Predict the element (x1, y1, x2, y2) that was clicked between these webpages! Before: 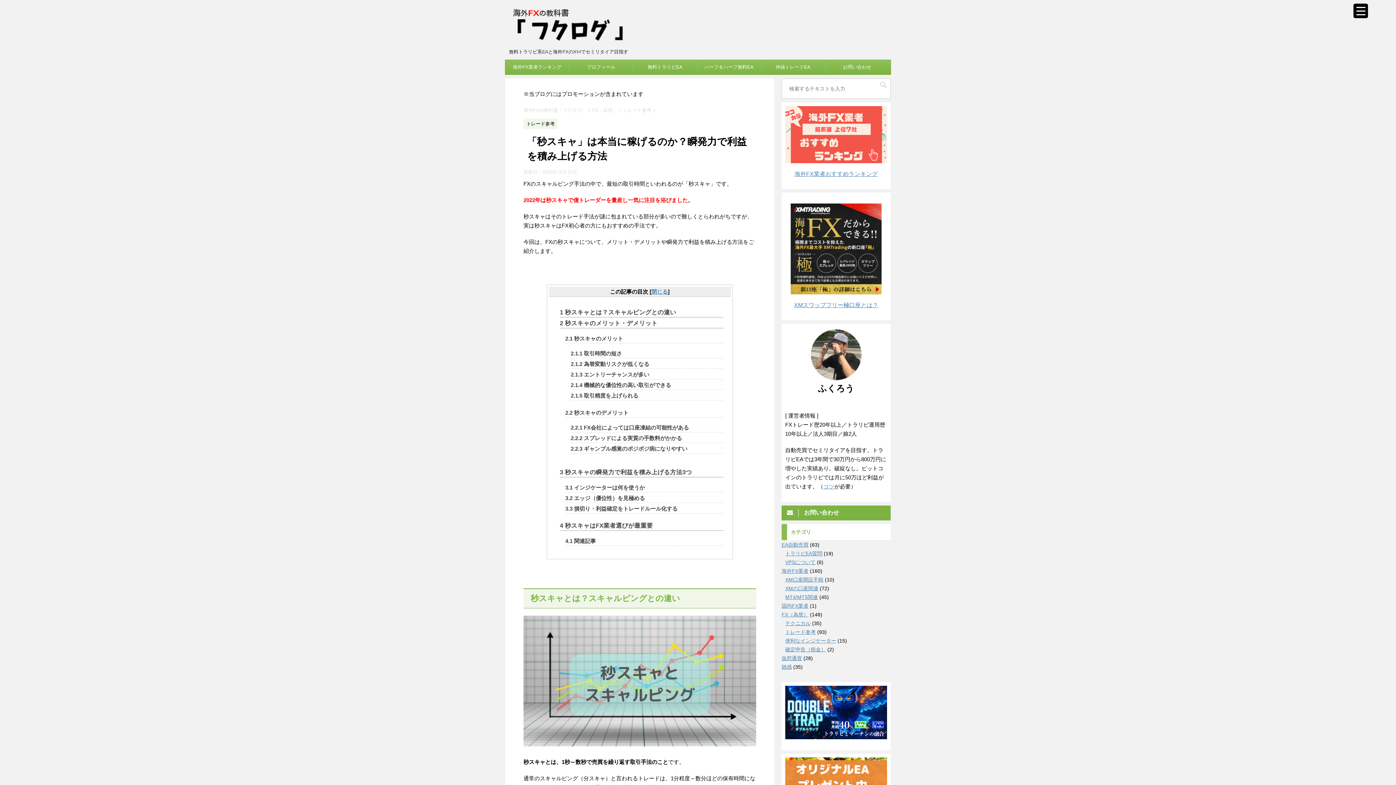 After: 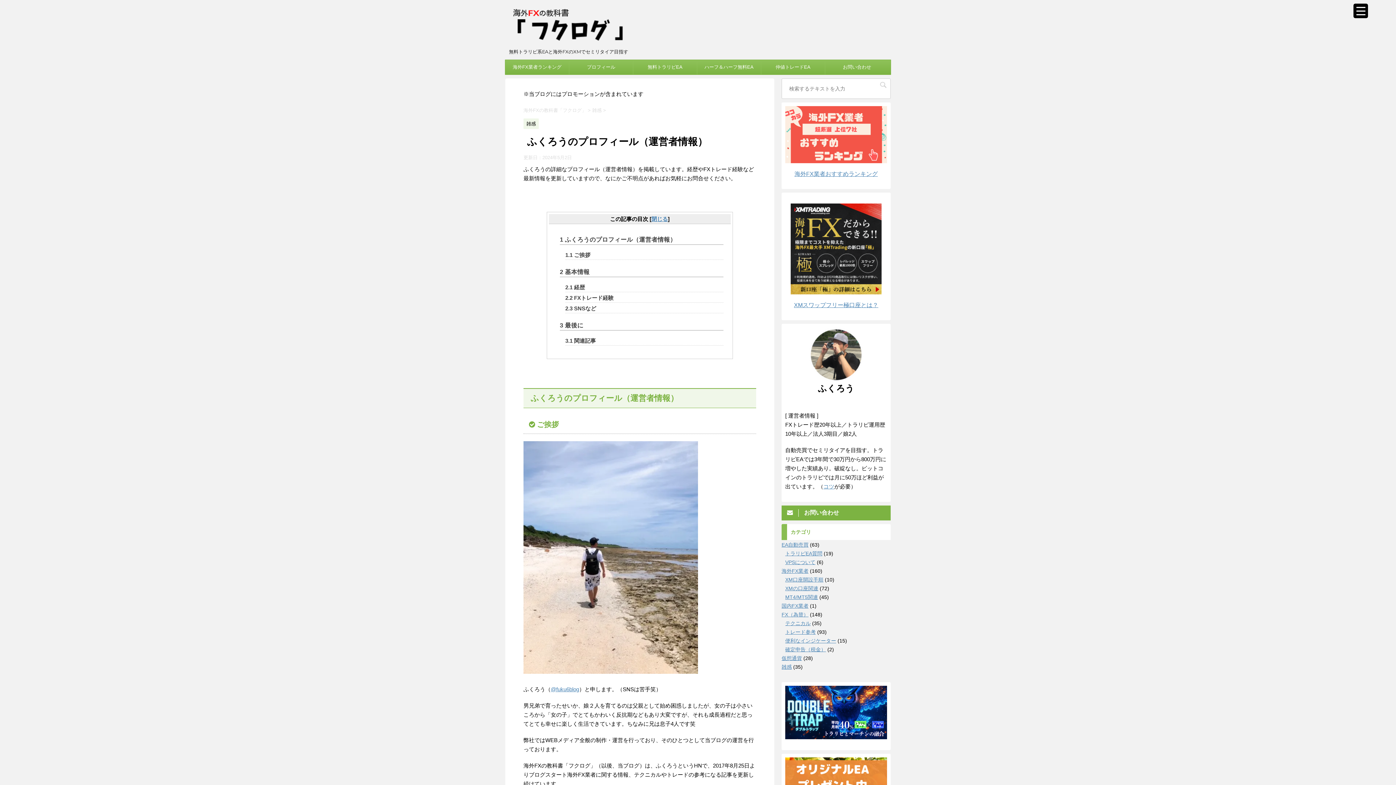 Action: bbox: (569, 60, 633, 74) label: プロフィール